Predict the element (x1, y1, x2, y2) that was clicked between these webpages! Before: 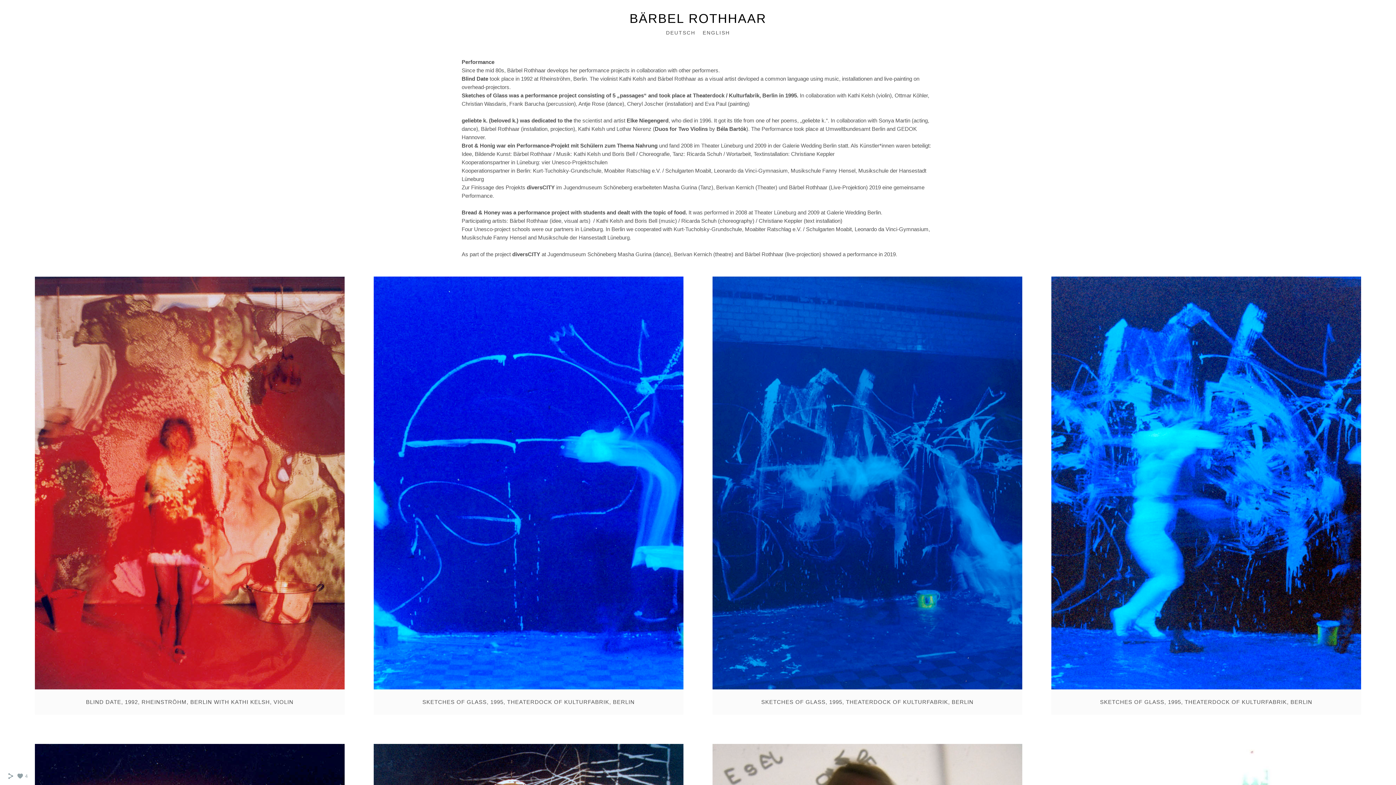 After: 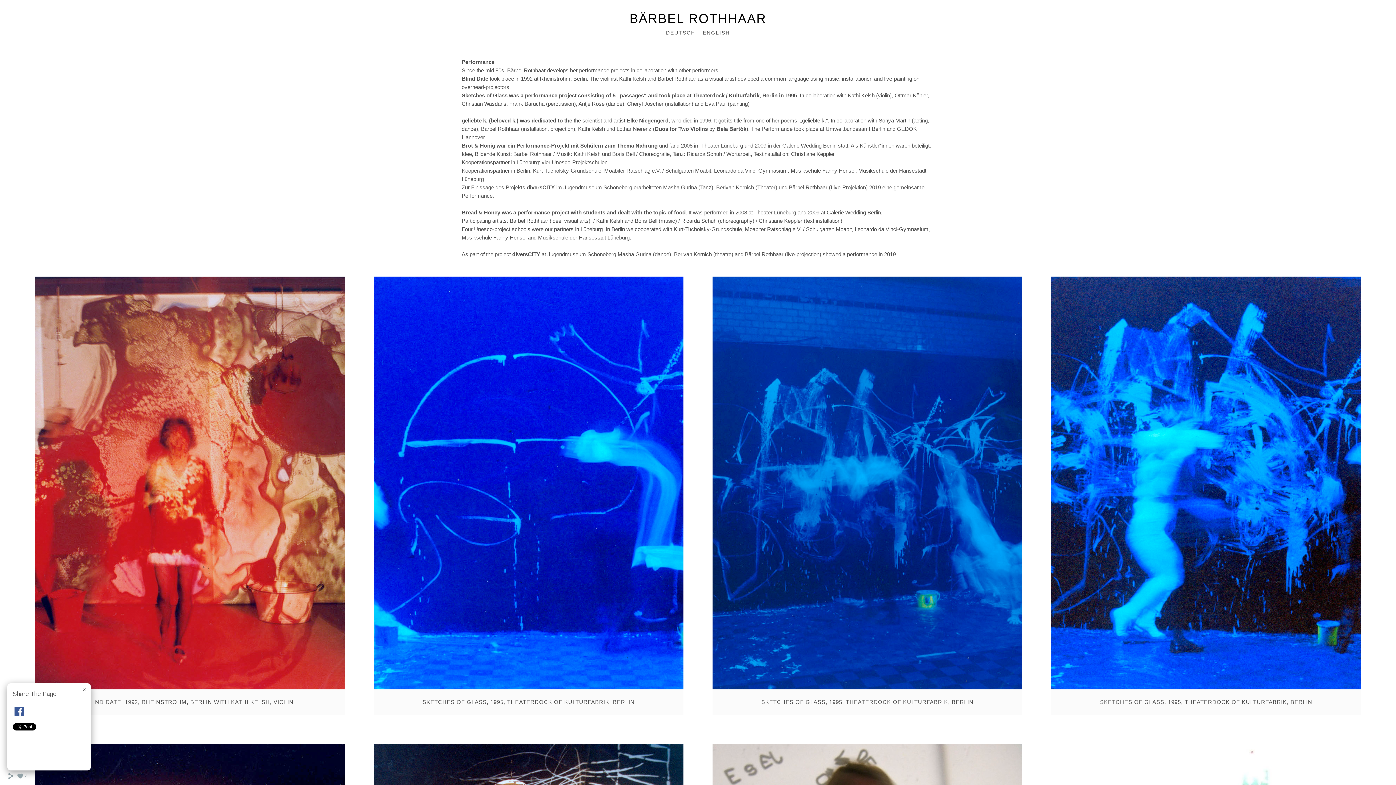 Action: bbox: (7, 775, 14, 781)